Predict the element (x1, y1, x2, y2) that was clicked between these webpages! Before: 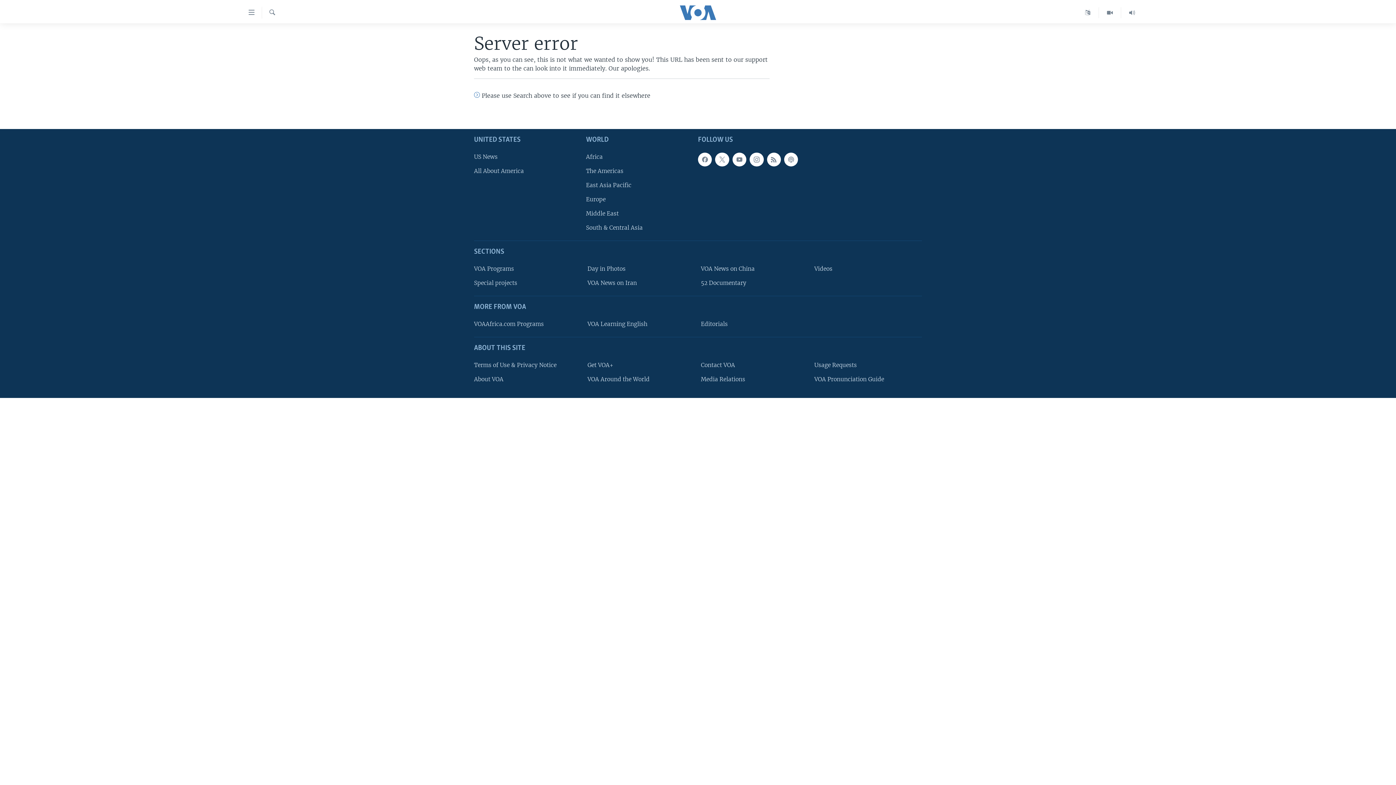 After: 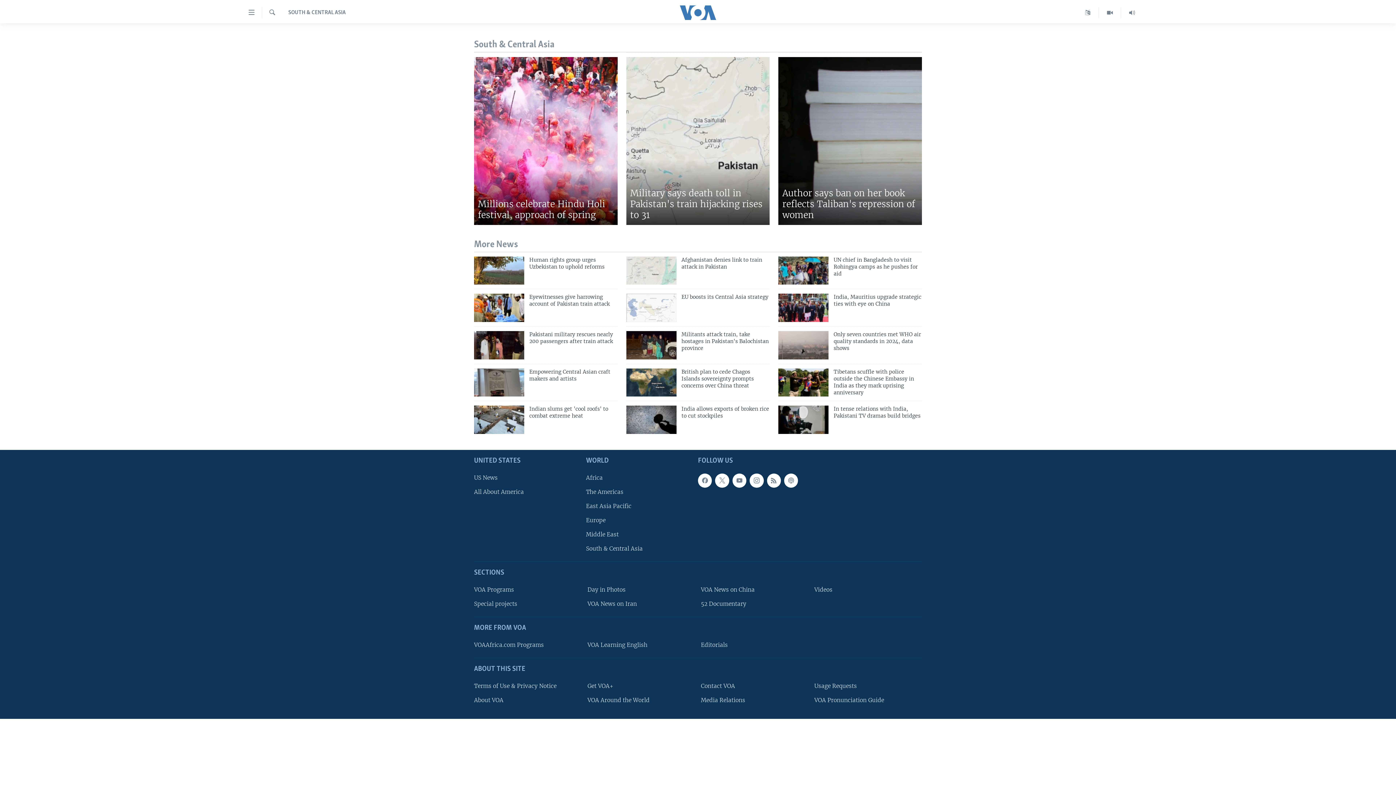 Action: label: South & Central Asia bbox: (586, 223, 693, 232)